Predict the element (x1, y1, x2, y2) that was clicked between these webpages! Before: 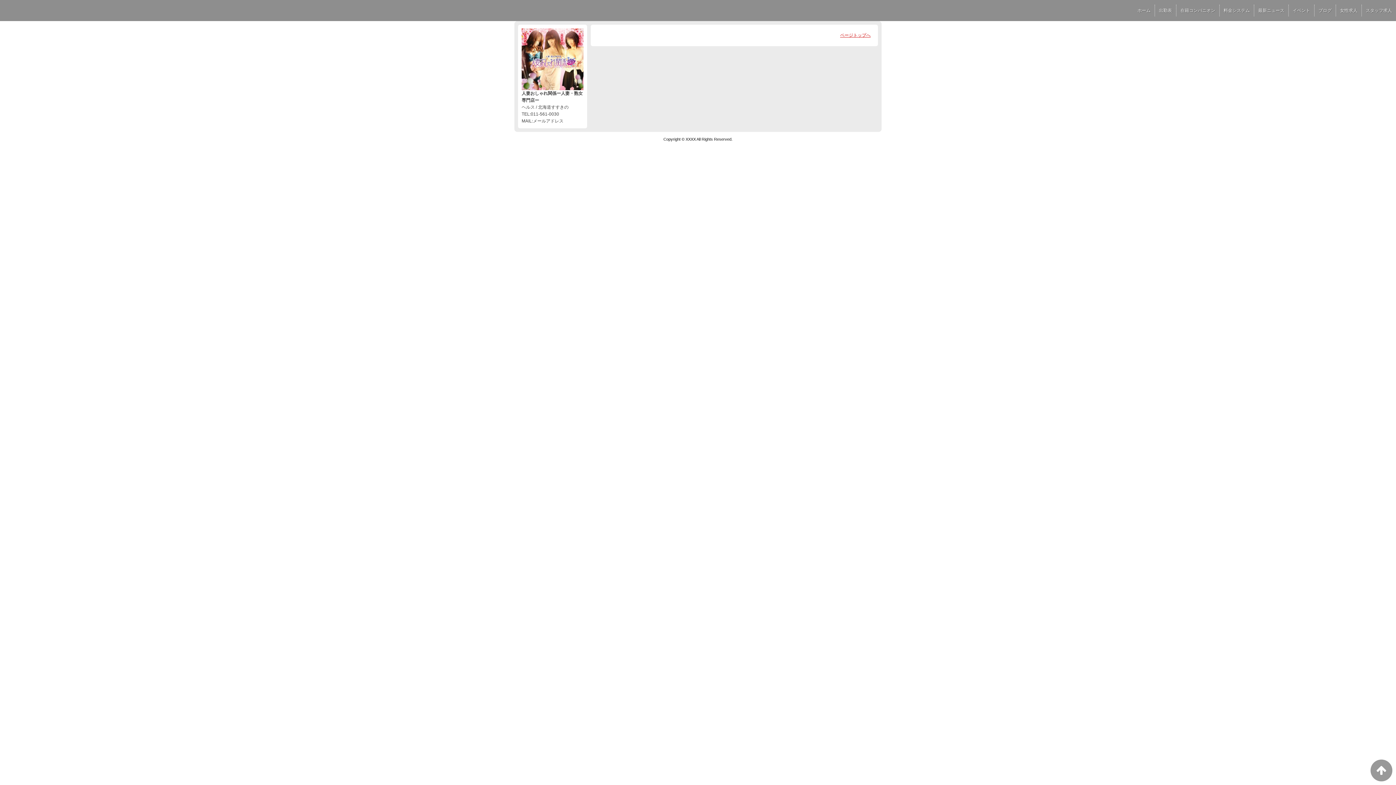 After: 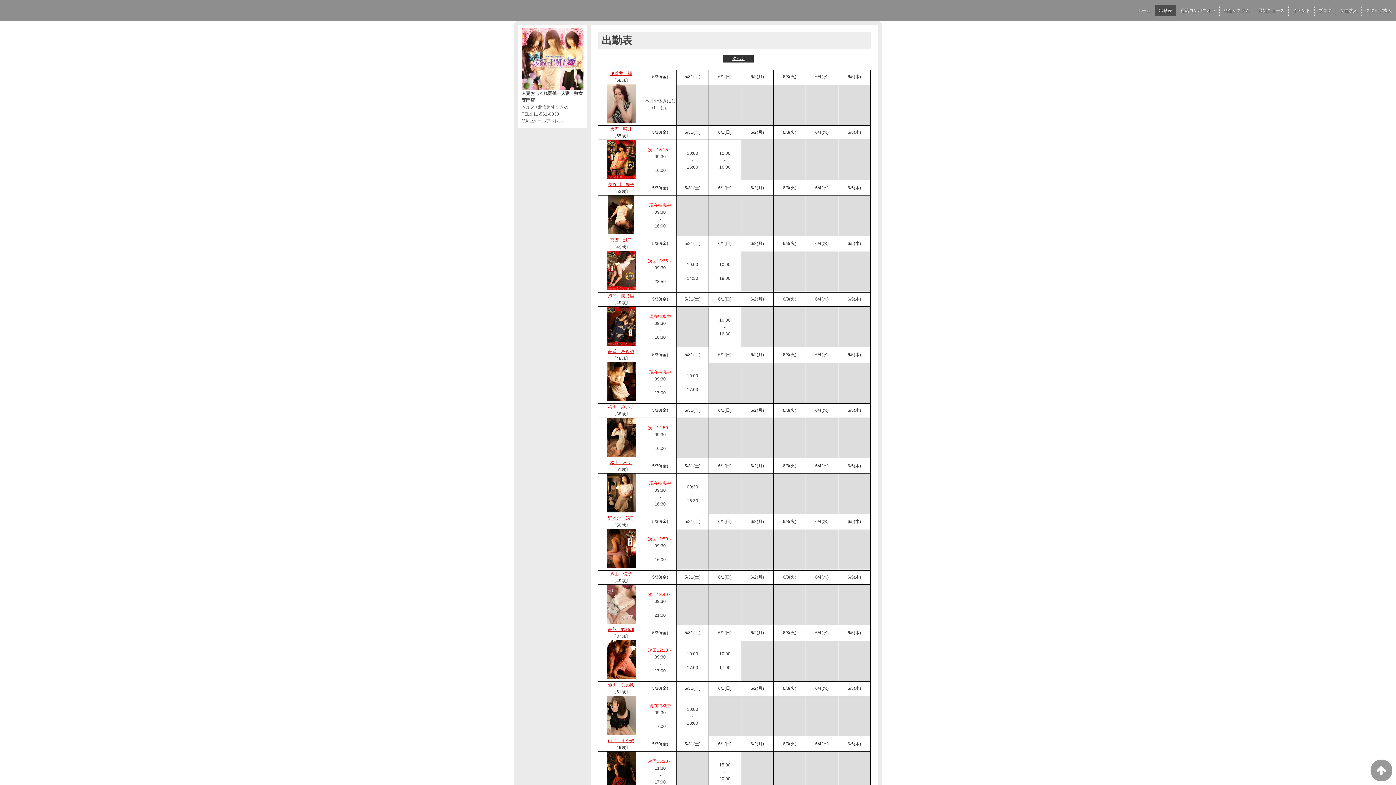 Action: bbox: (1155, 5, 1176, 15) label: 出勤表